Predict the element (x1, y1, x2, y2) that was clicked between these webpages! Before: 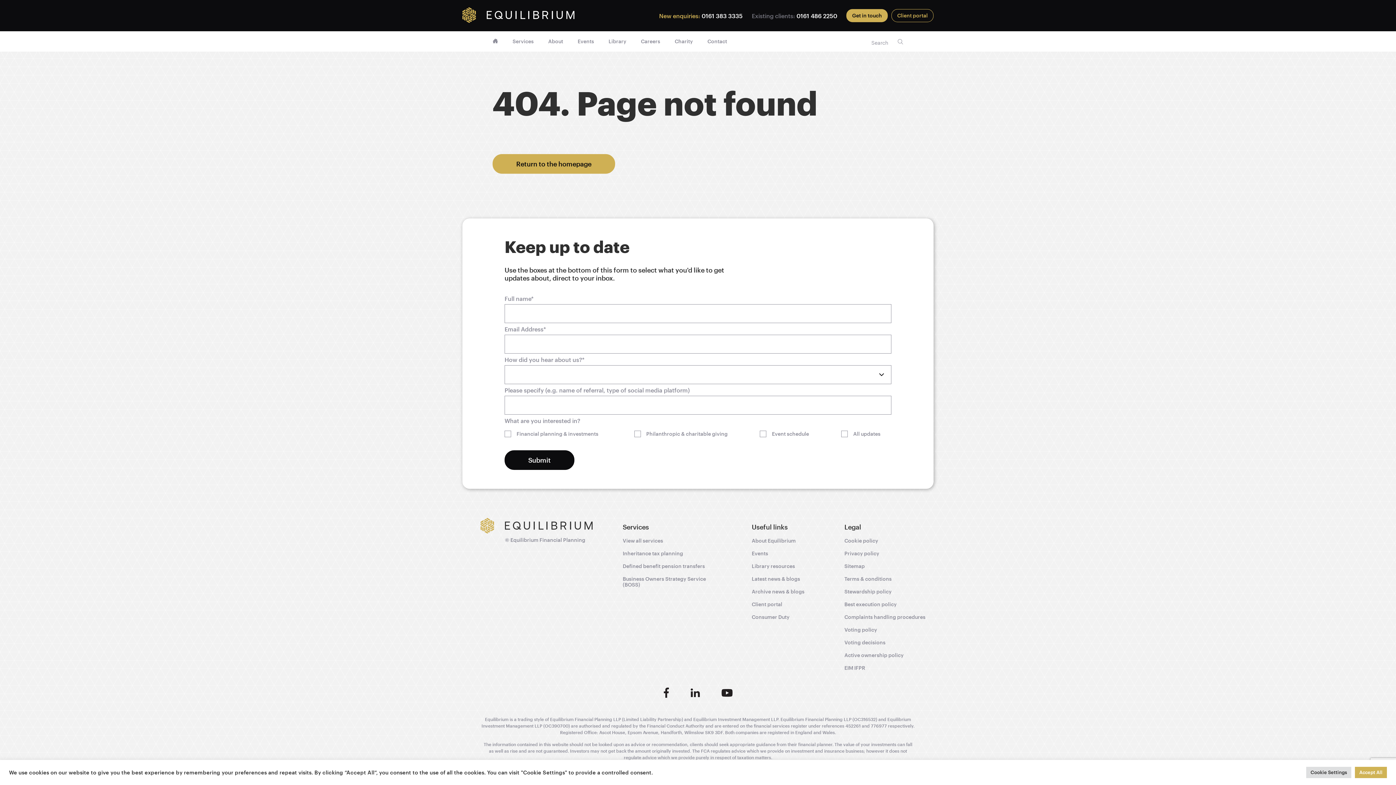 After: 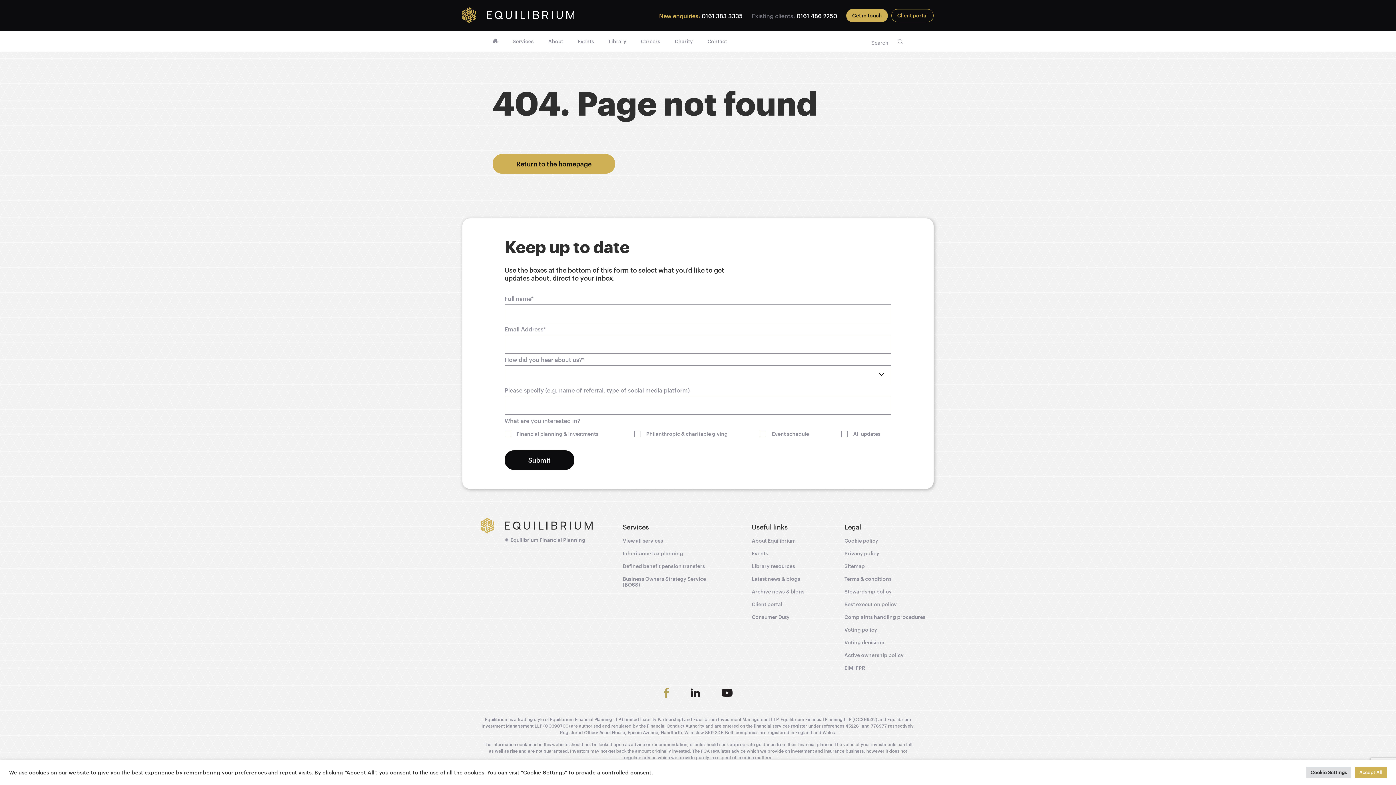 Action: label: Social media link bbox: (658, 688, 674, 698)